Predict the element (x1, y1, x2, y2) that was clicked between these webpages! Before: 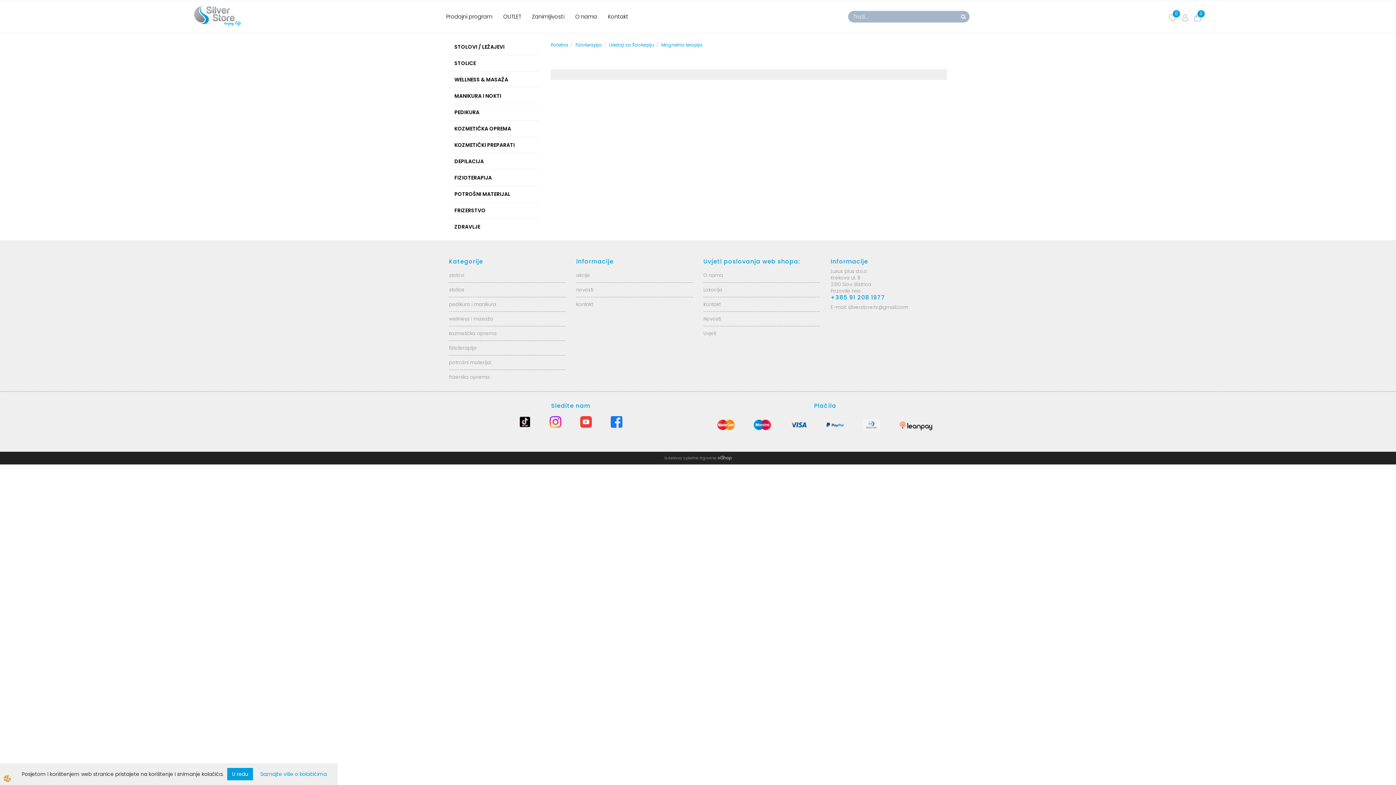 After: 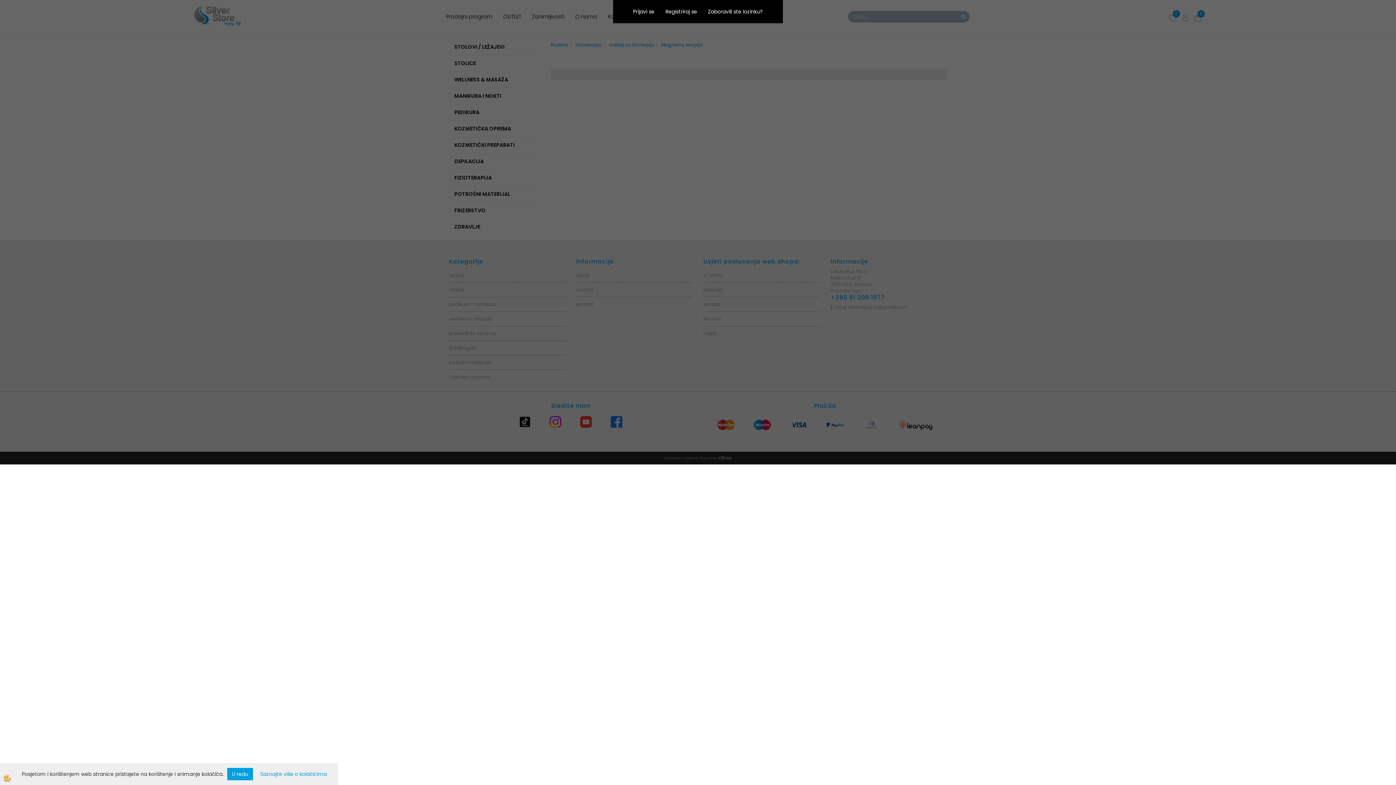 Action: bbox: (1181, 10, 1189, 24)